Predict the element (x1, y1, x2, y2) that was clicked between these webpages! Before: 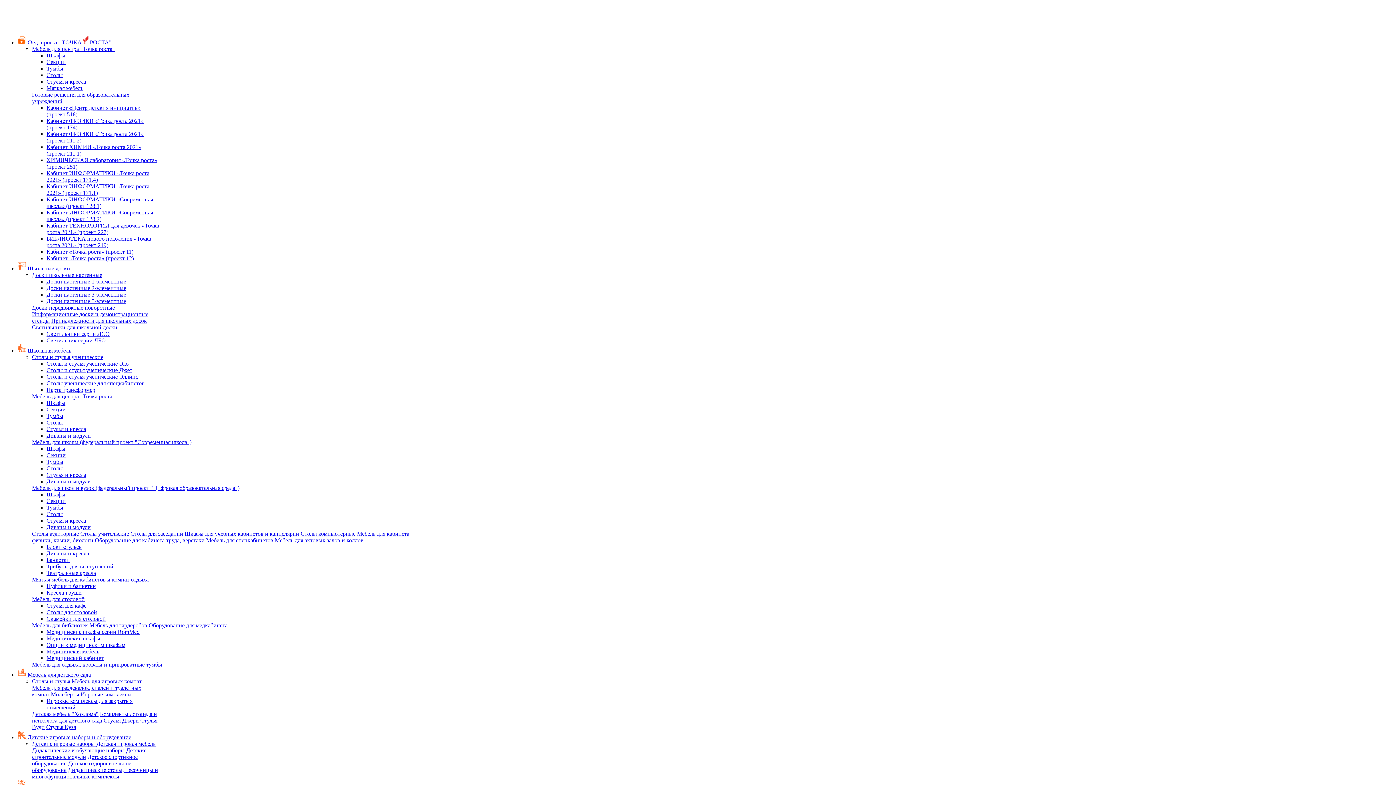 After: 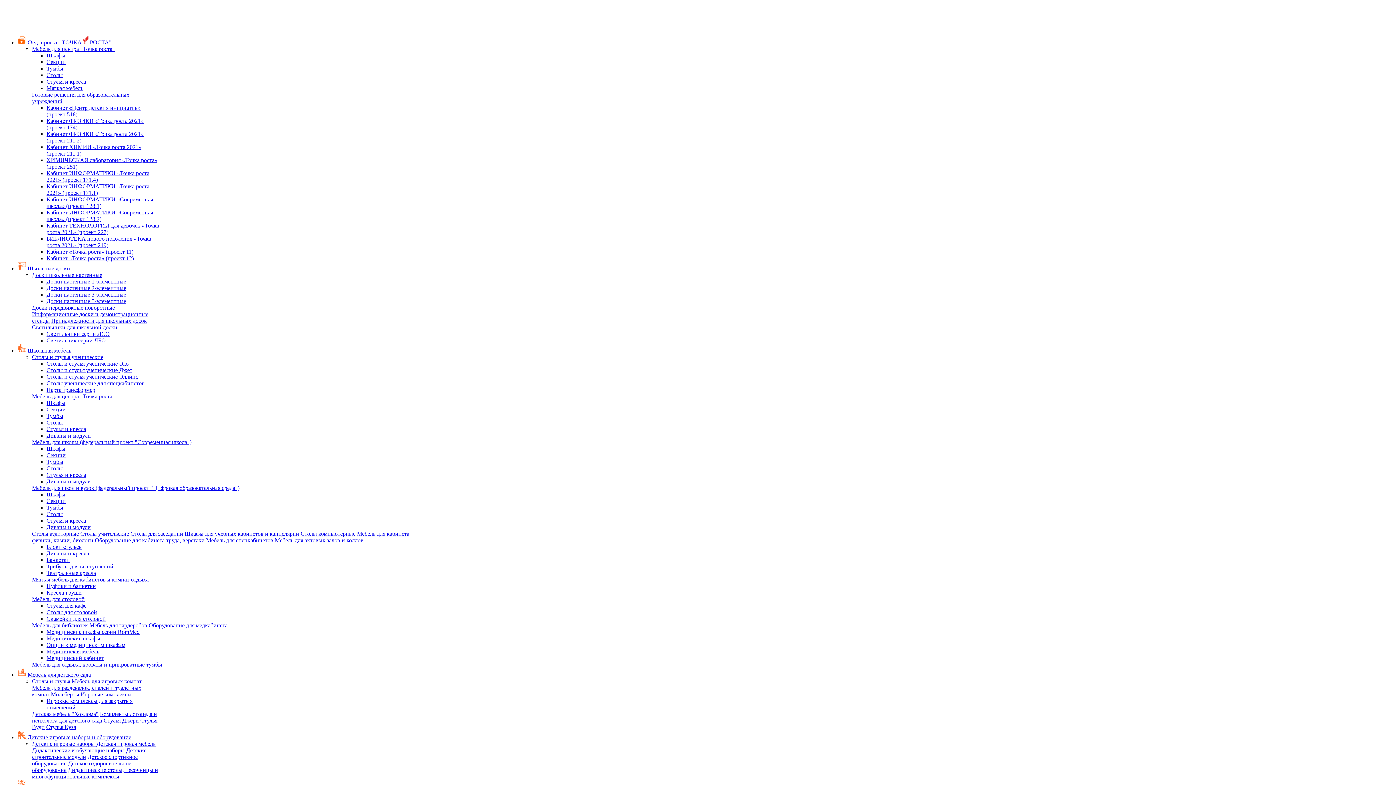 Action: label: Столы и стулья ученические Джет bbox: (46, 367, 132, 373)